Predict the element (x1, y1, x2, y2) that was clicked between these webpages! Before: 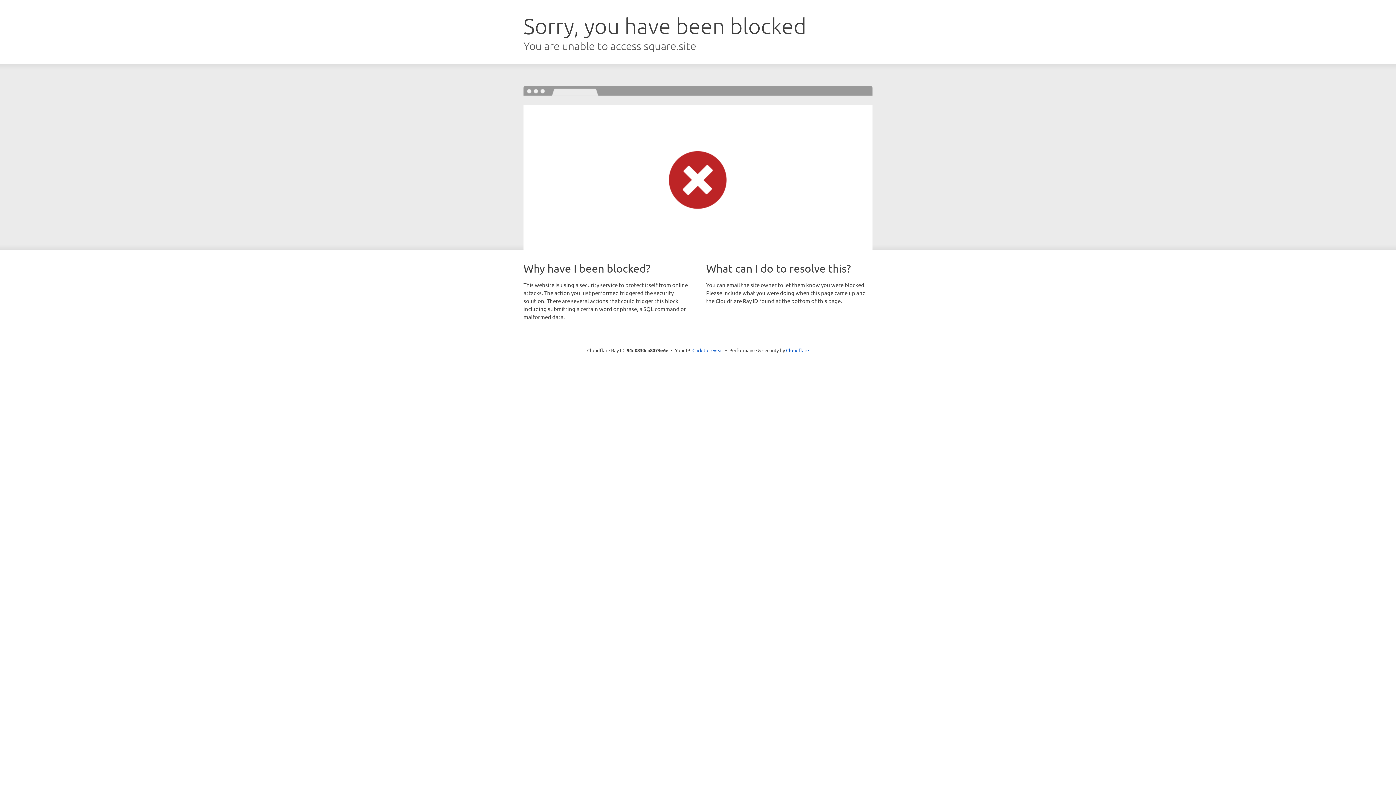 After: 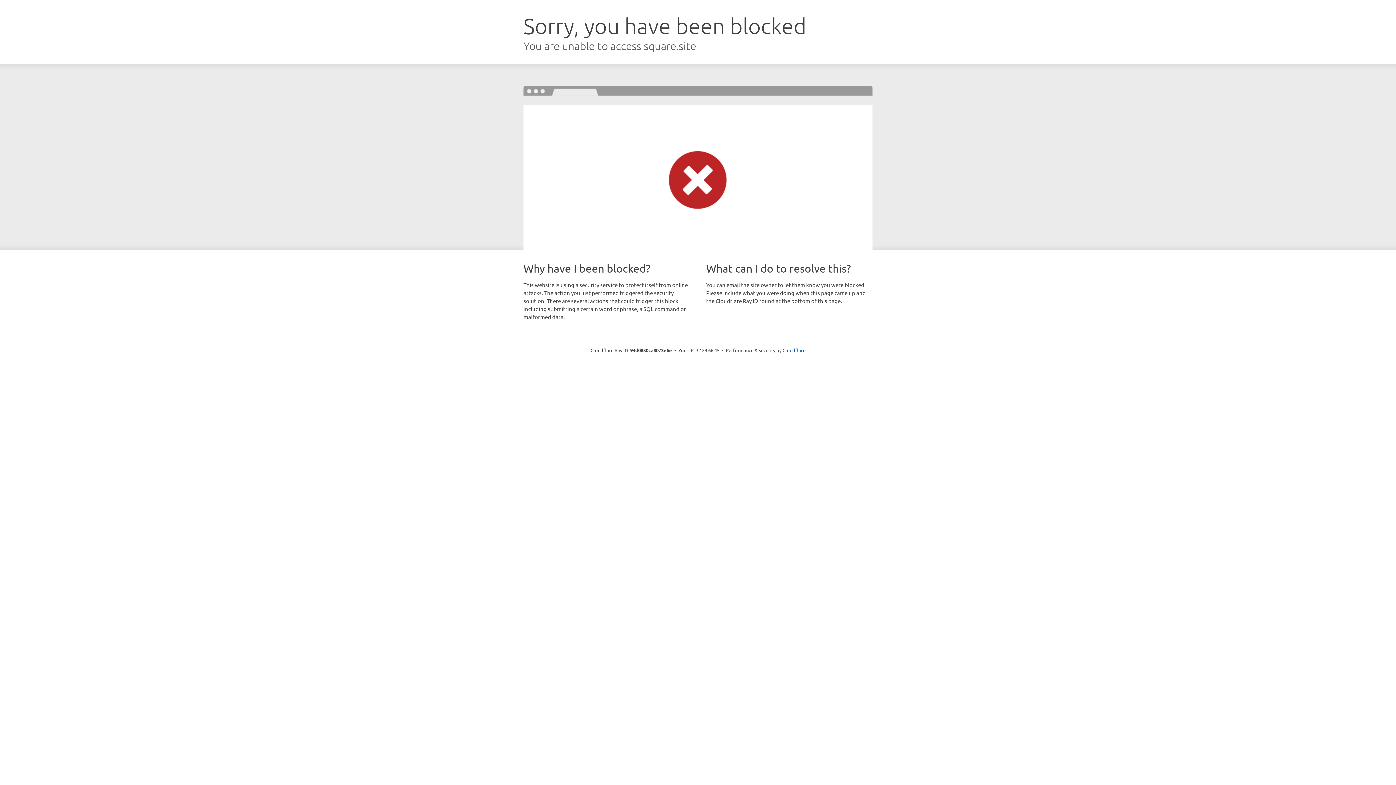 Action: bbox: (692, 346, 723, 353) label: Click to reveal